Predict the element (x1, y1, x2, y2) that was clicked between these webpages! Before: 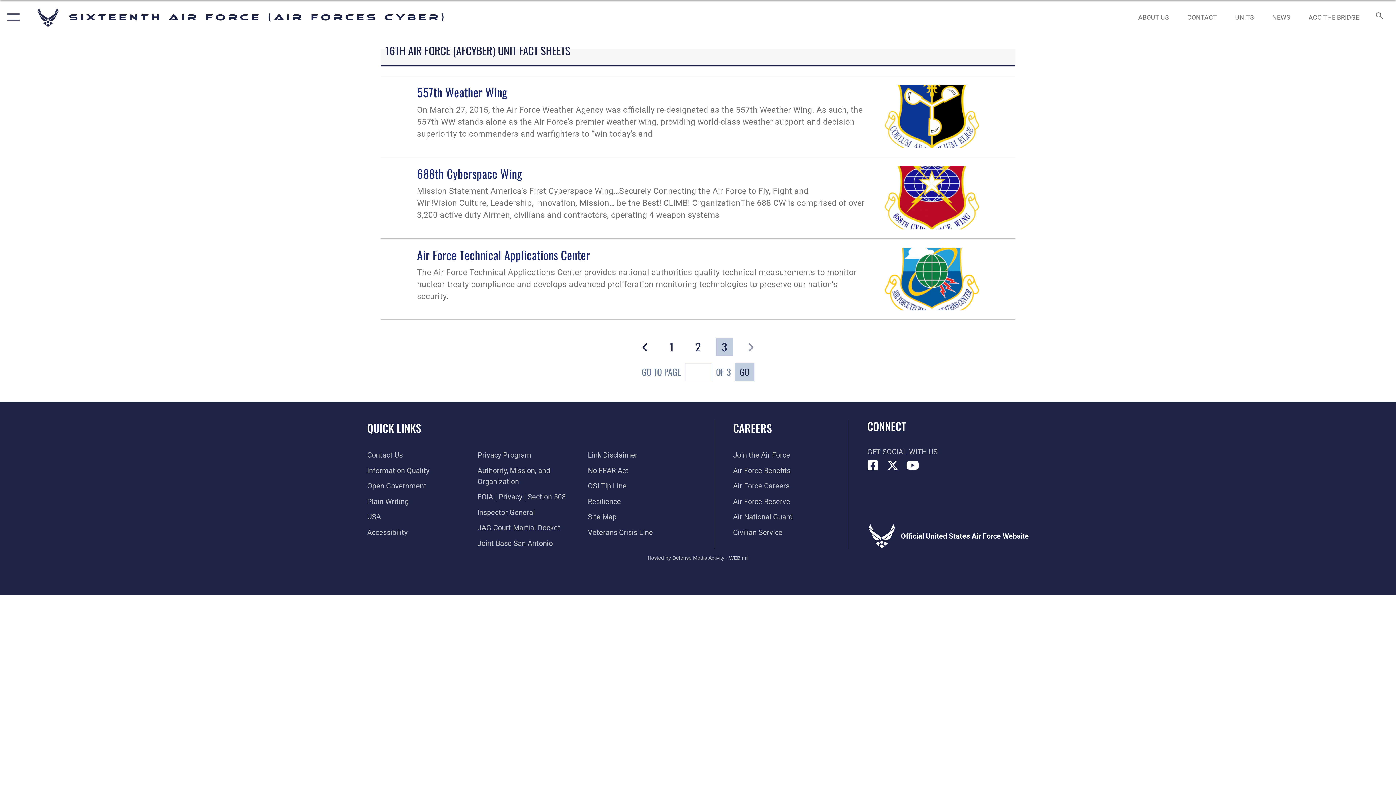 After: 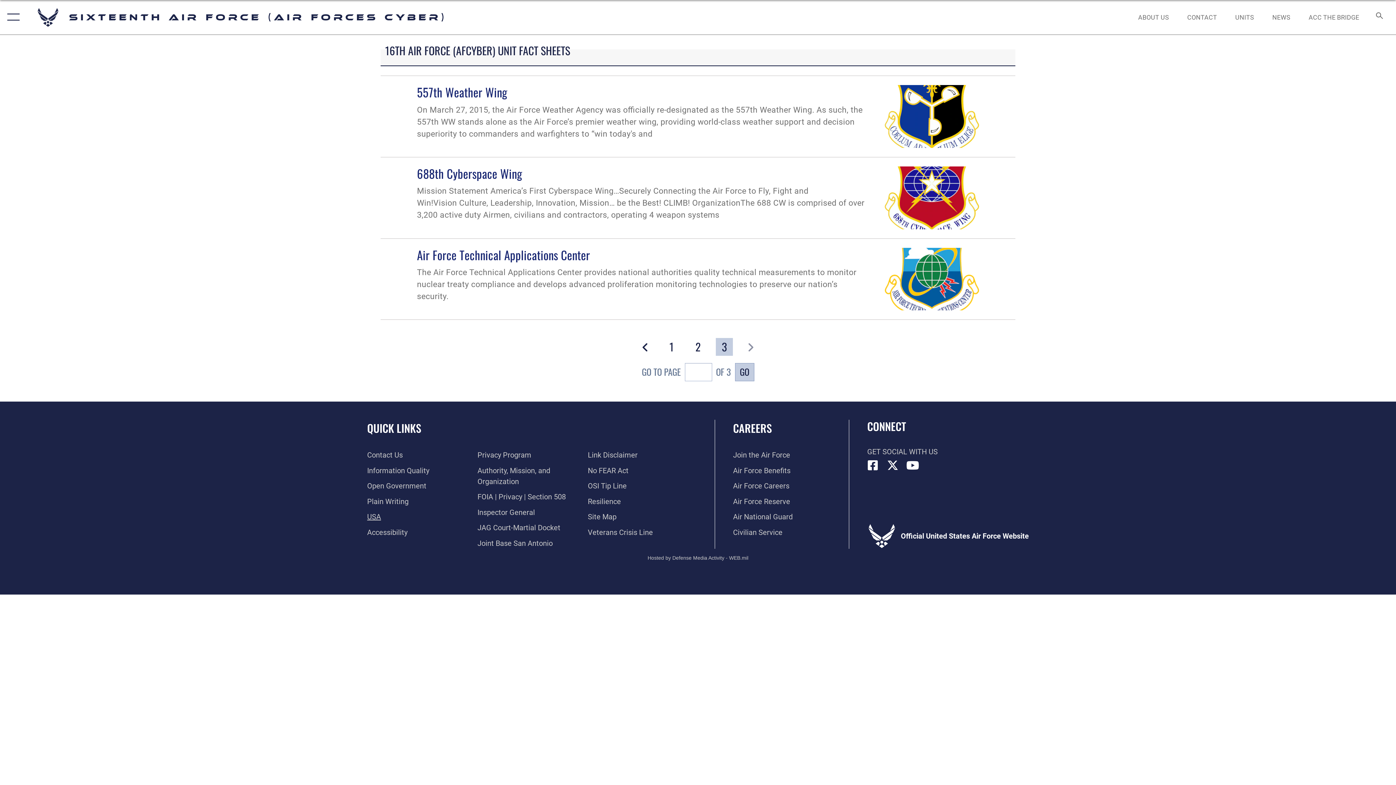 Action: label:  opens in a new window bbox: (367, 512, 381, 521)